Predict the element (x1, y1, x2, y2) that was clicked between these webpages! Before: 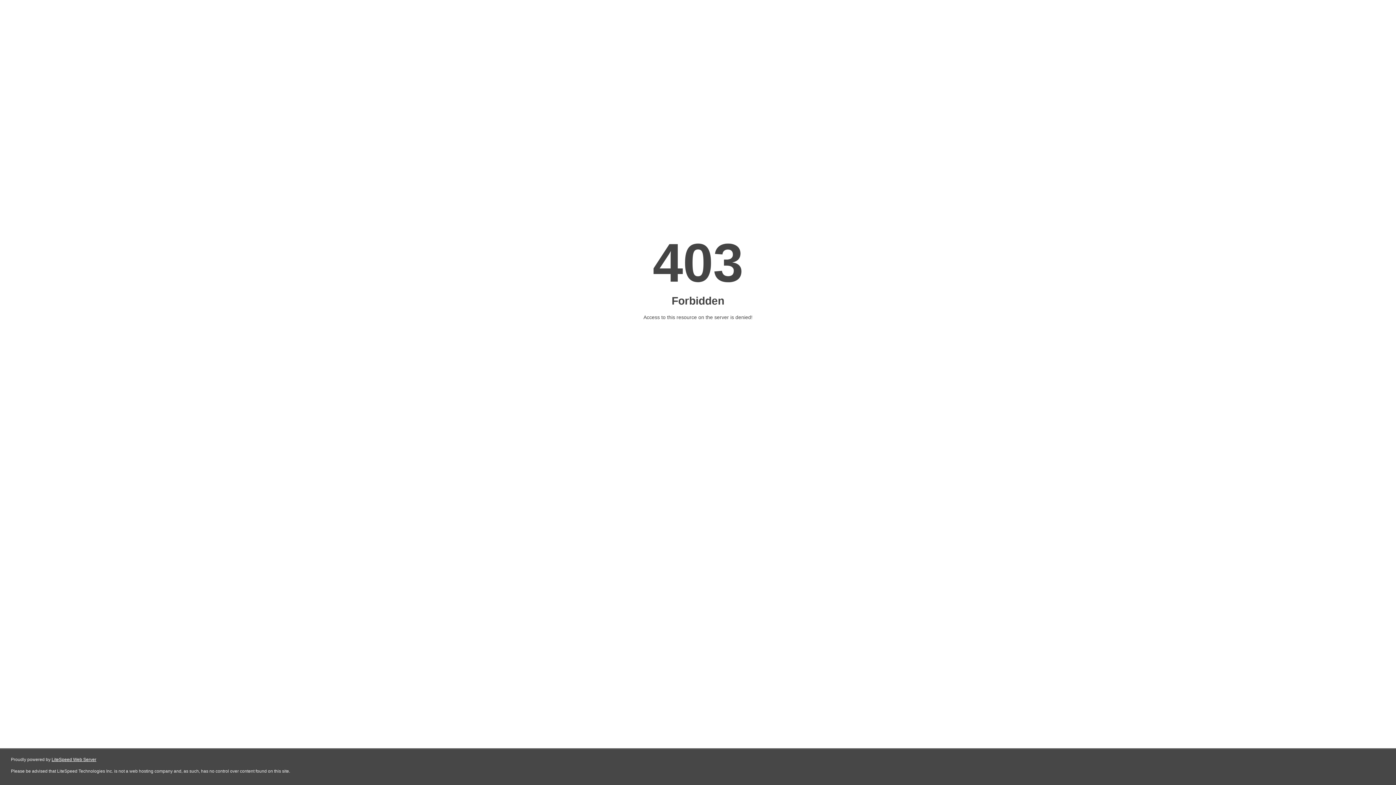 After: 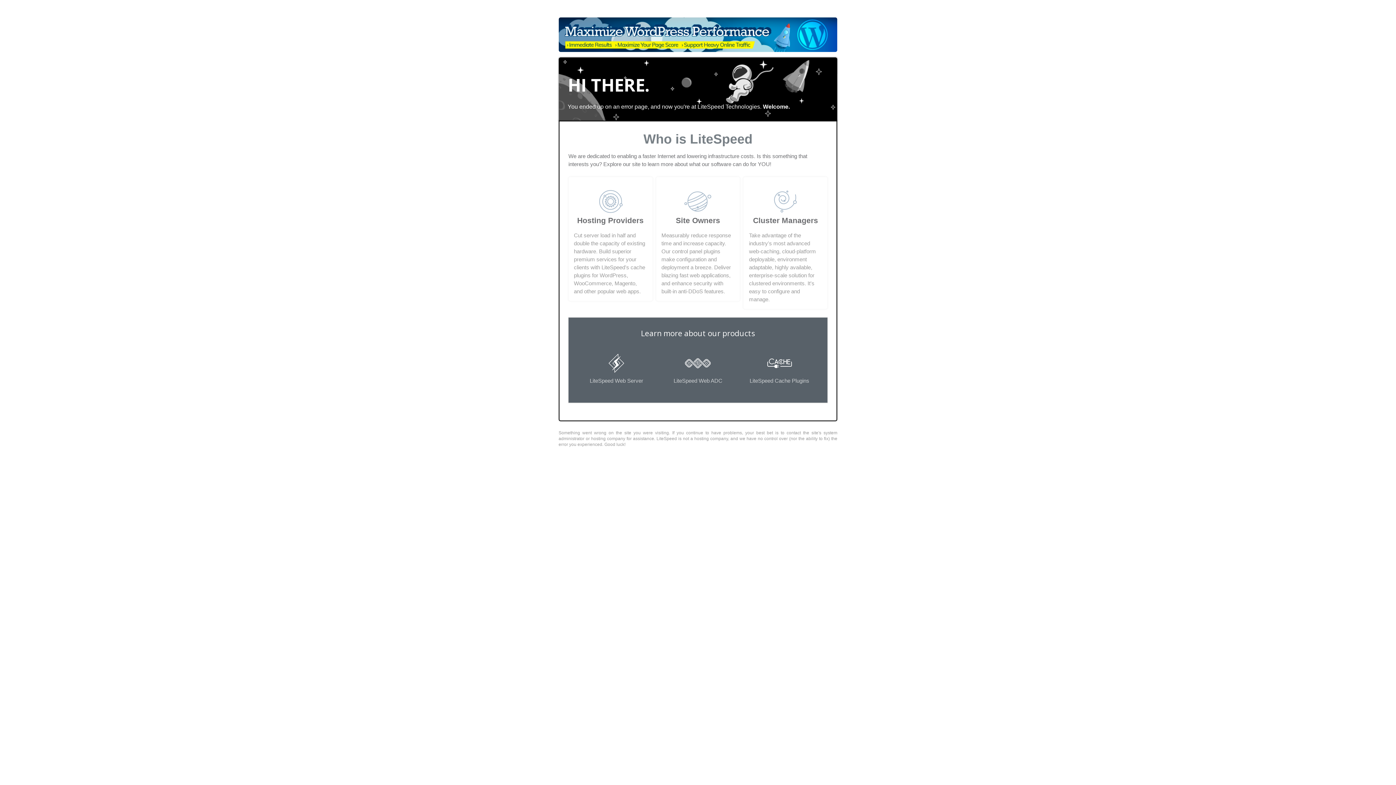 Action: bbox: (51, 757, 96, 762) label: LiteSpeed Web Server